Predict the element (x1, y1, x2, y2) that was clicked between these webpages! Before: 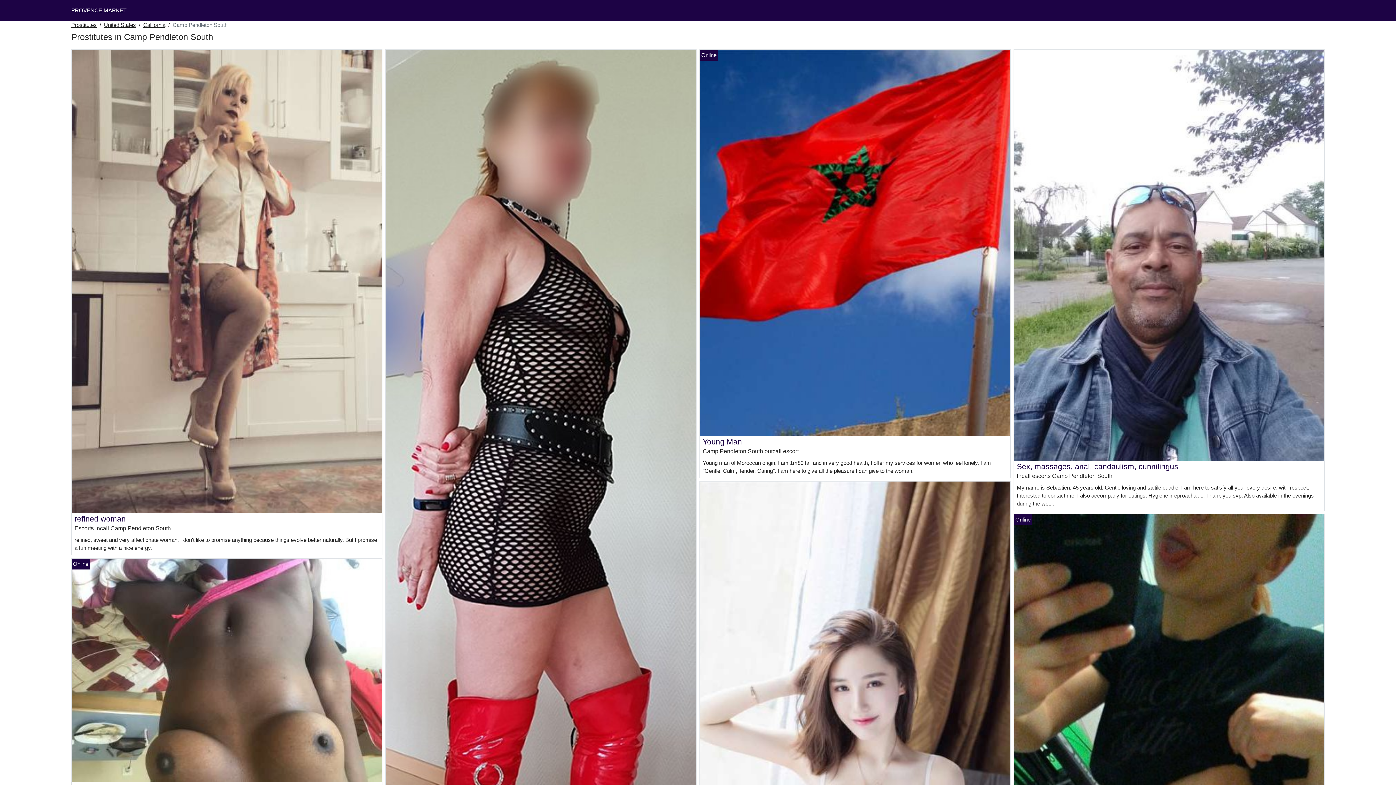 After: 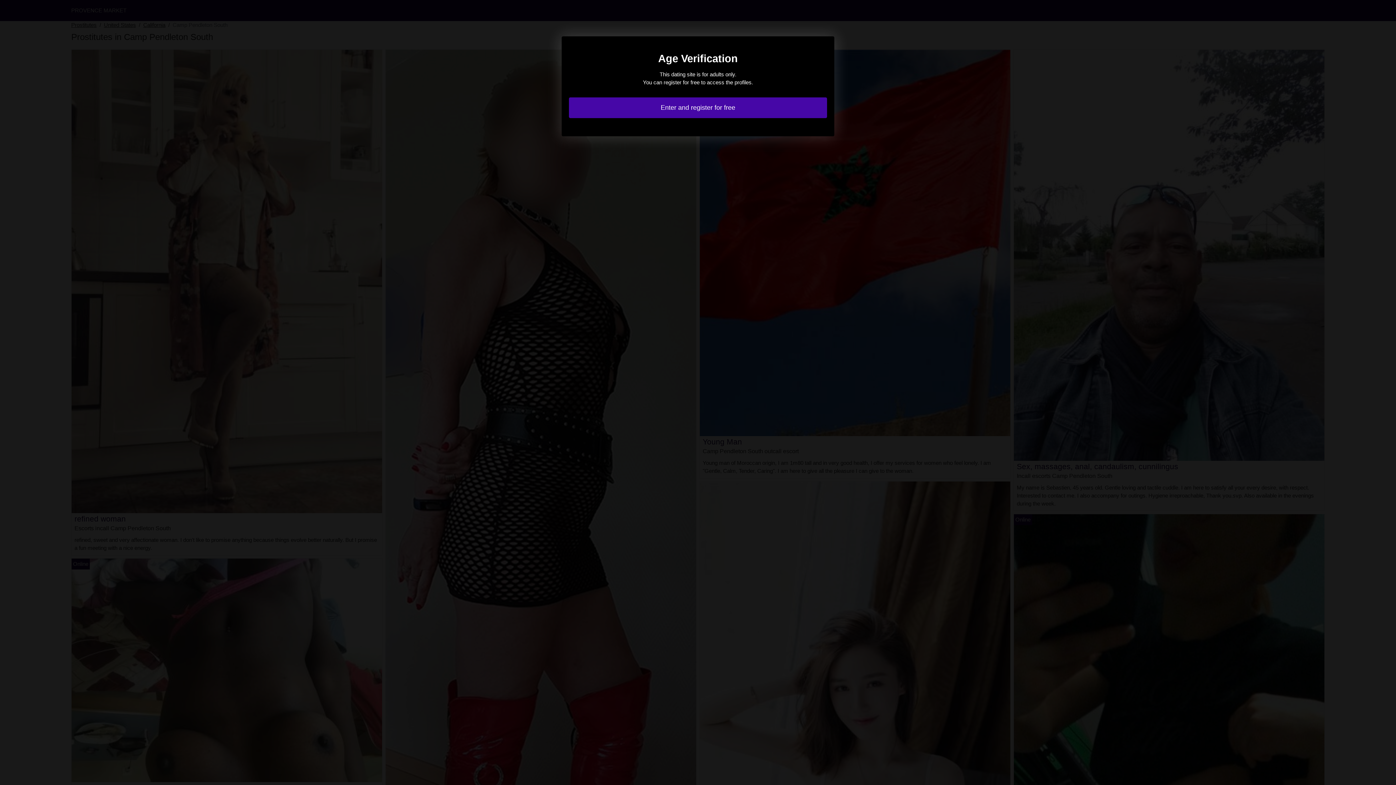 Action: bbox: (74, 515, 125, 523) label: refined woman